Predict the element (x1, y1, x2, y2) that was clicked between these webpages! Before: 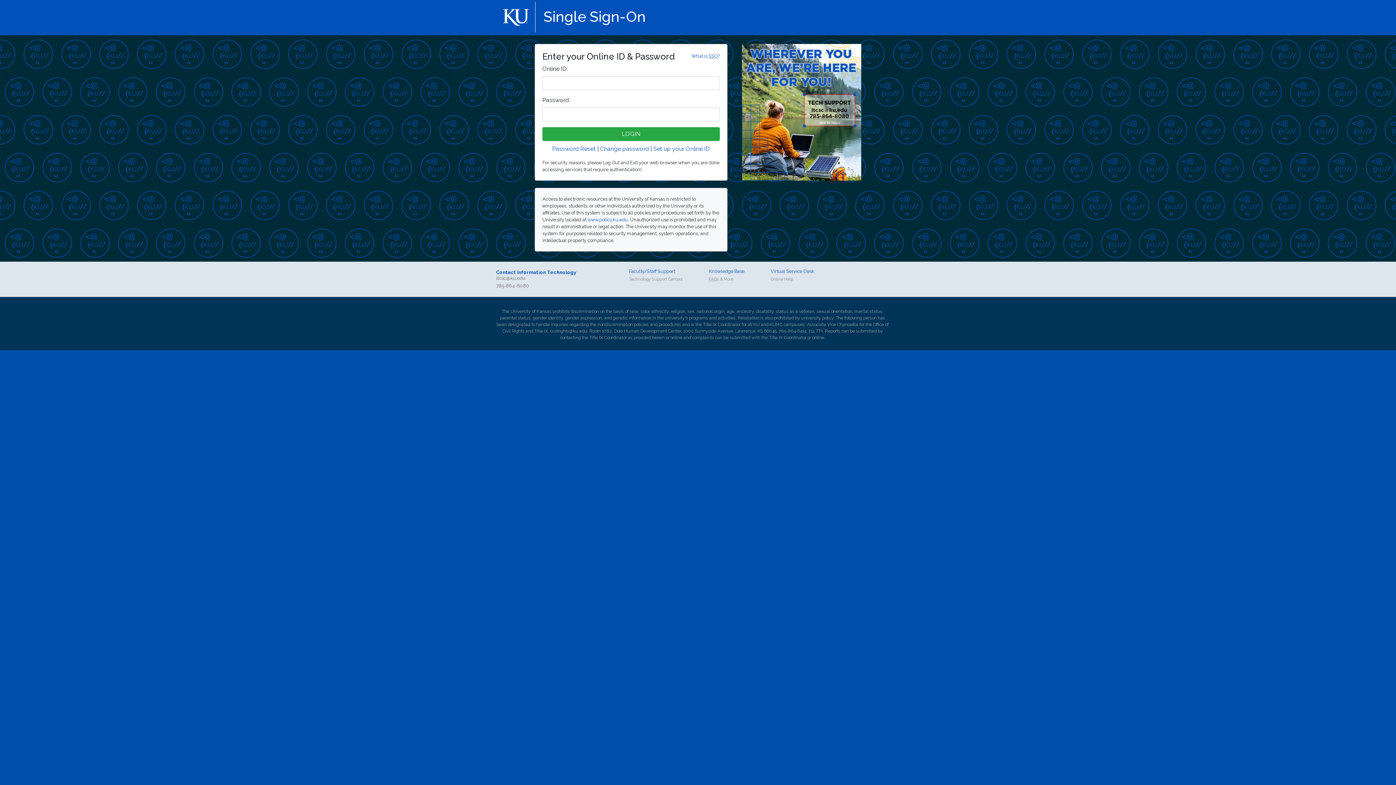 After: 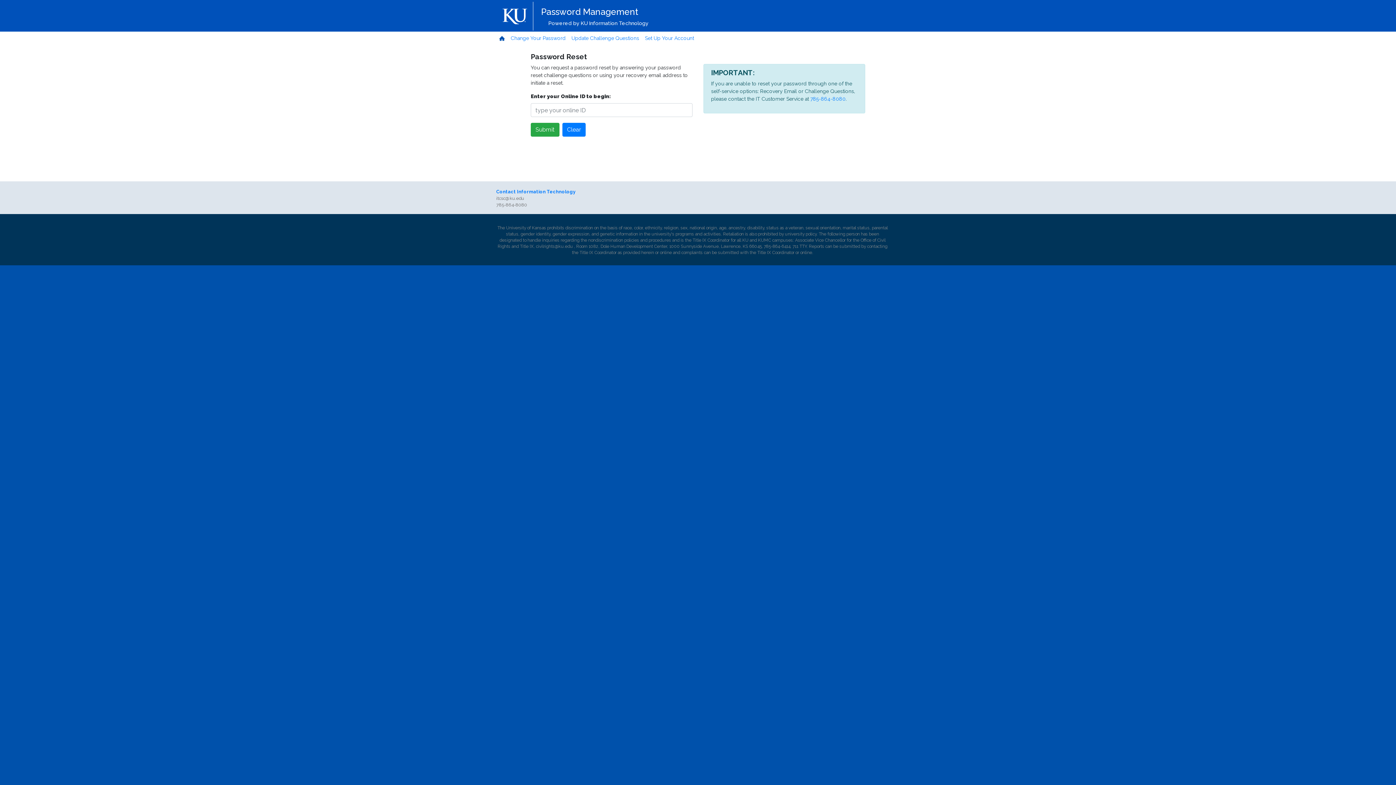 Action: label: Password Reset bbox: (552, 145, 596, 152)